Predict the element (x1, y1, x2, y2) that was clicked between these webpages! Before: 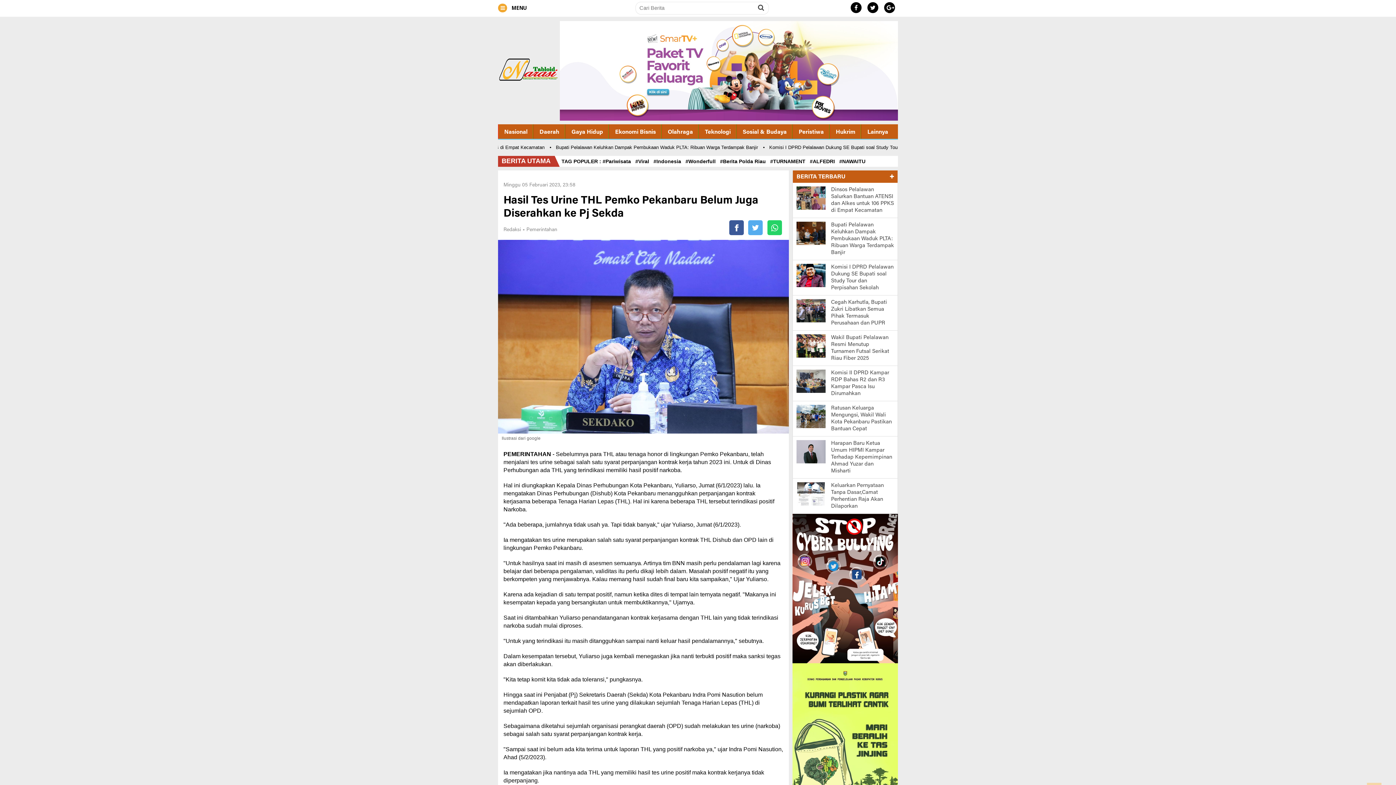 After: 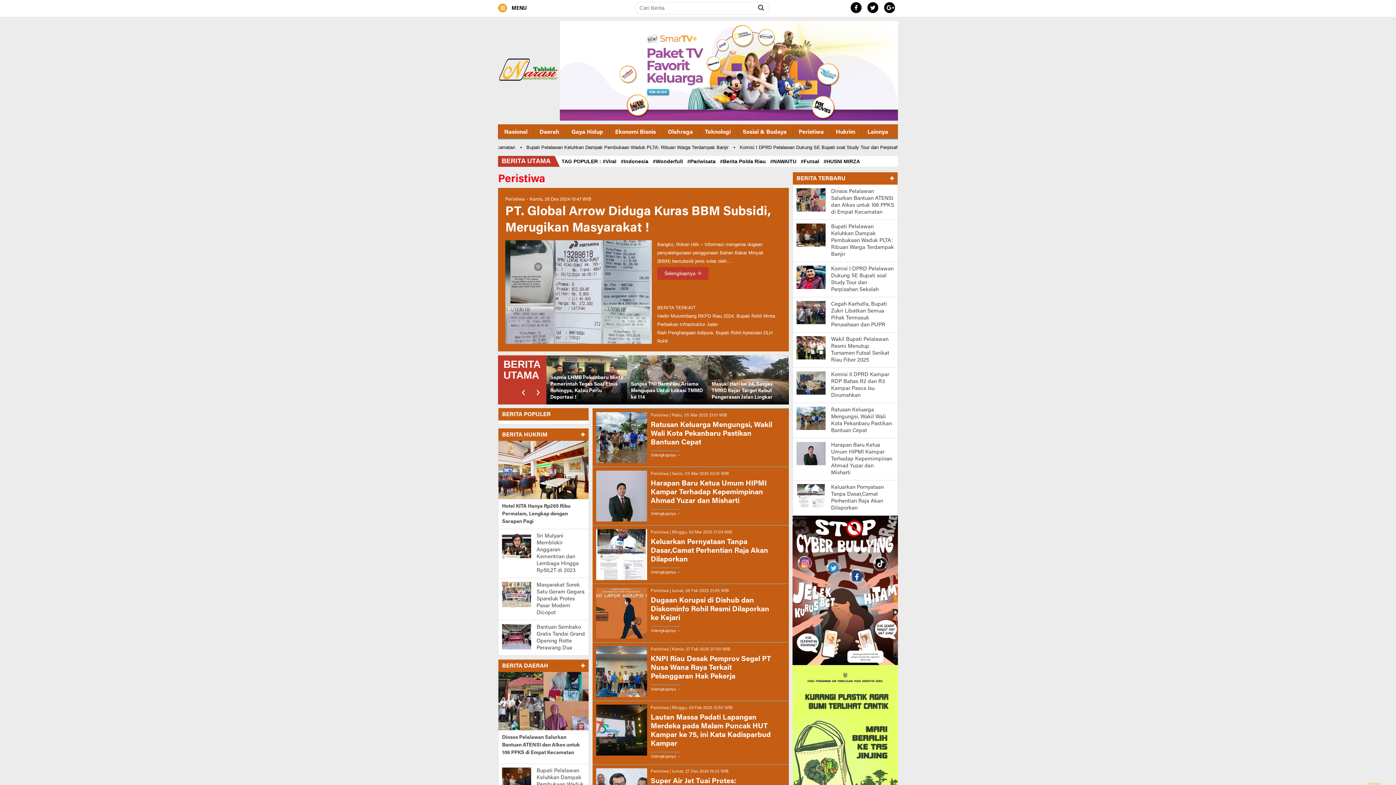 Action: bbox: (793, 129, 829, 135) label: Peristiwa